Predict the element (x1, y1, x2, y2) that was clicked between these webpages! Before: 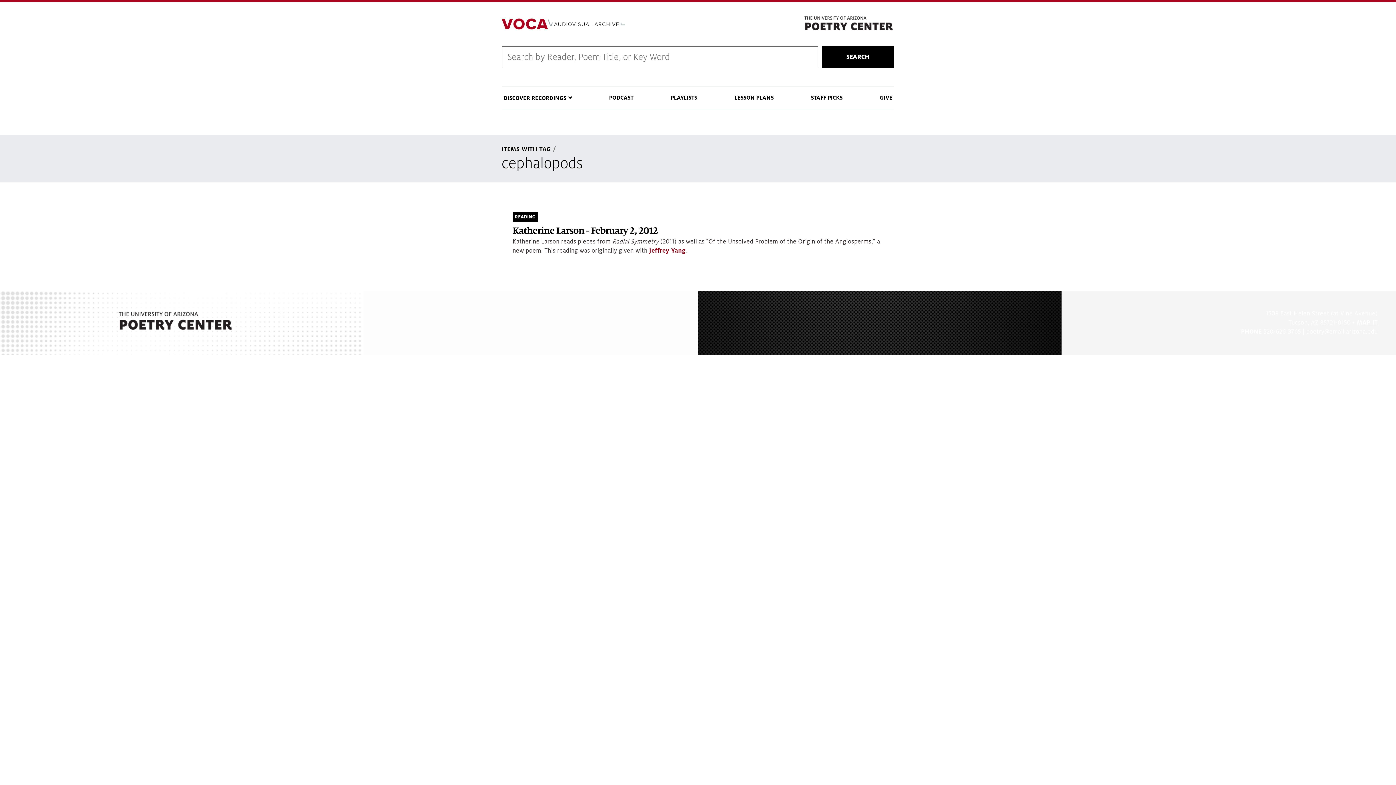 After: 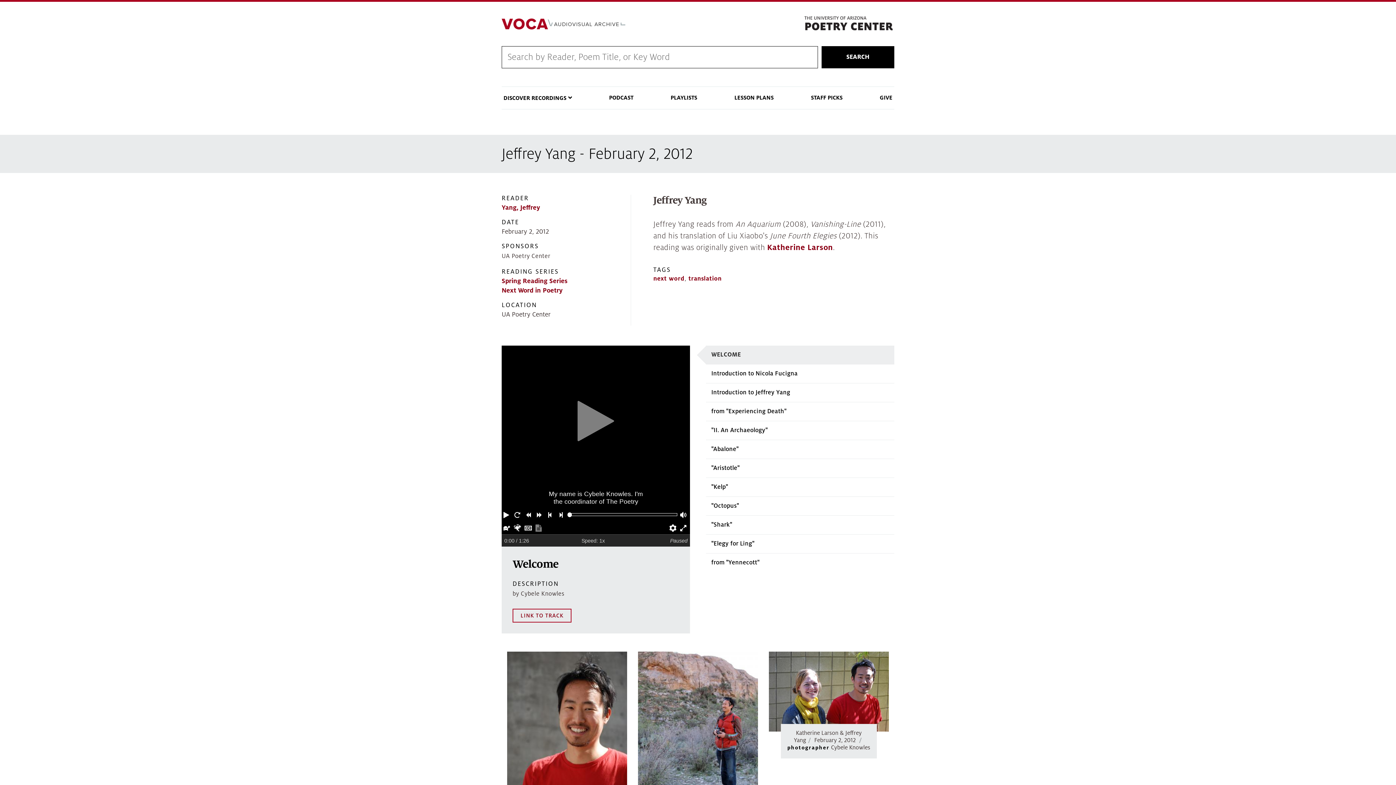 Action: label: Jeffrey Yang bbox: (649, 247, 685, 254)